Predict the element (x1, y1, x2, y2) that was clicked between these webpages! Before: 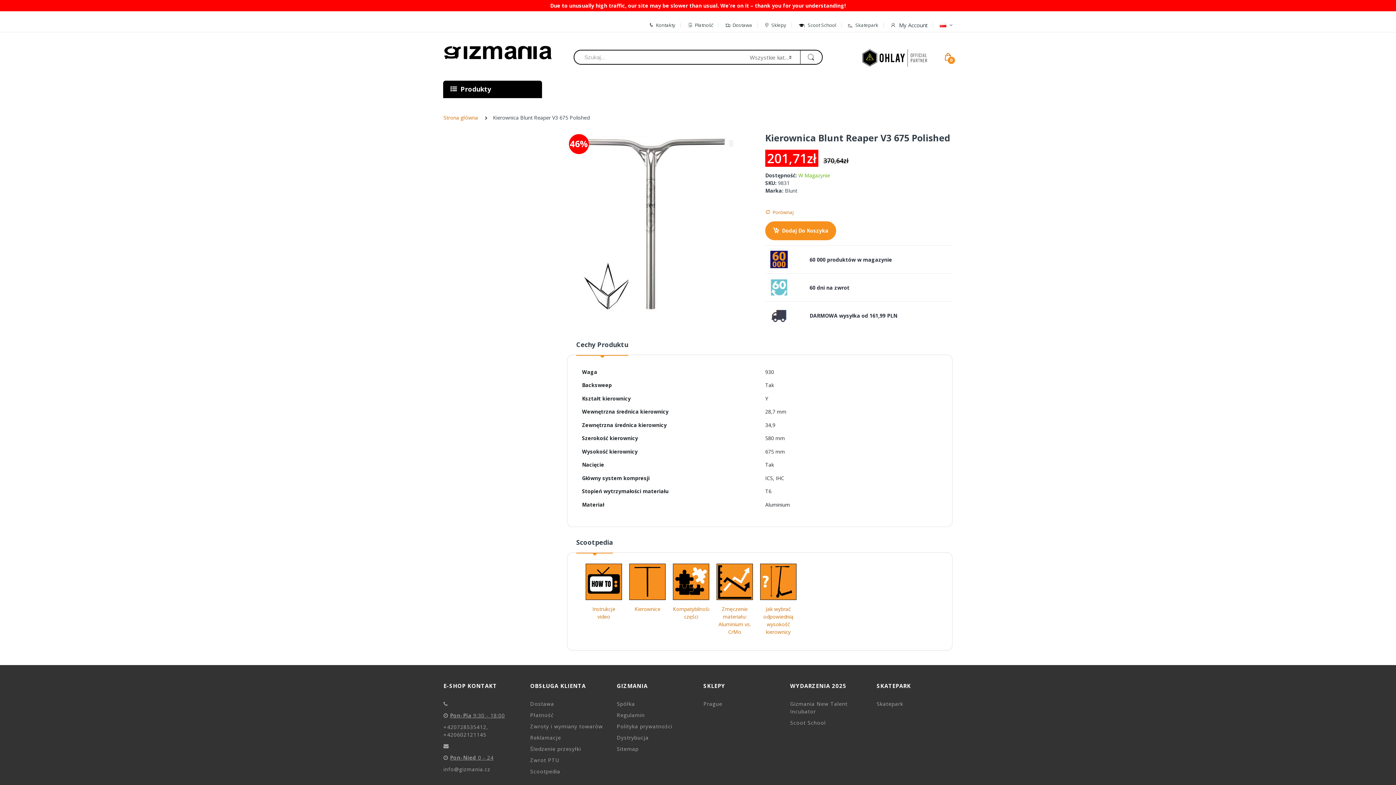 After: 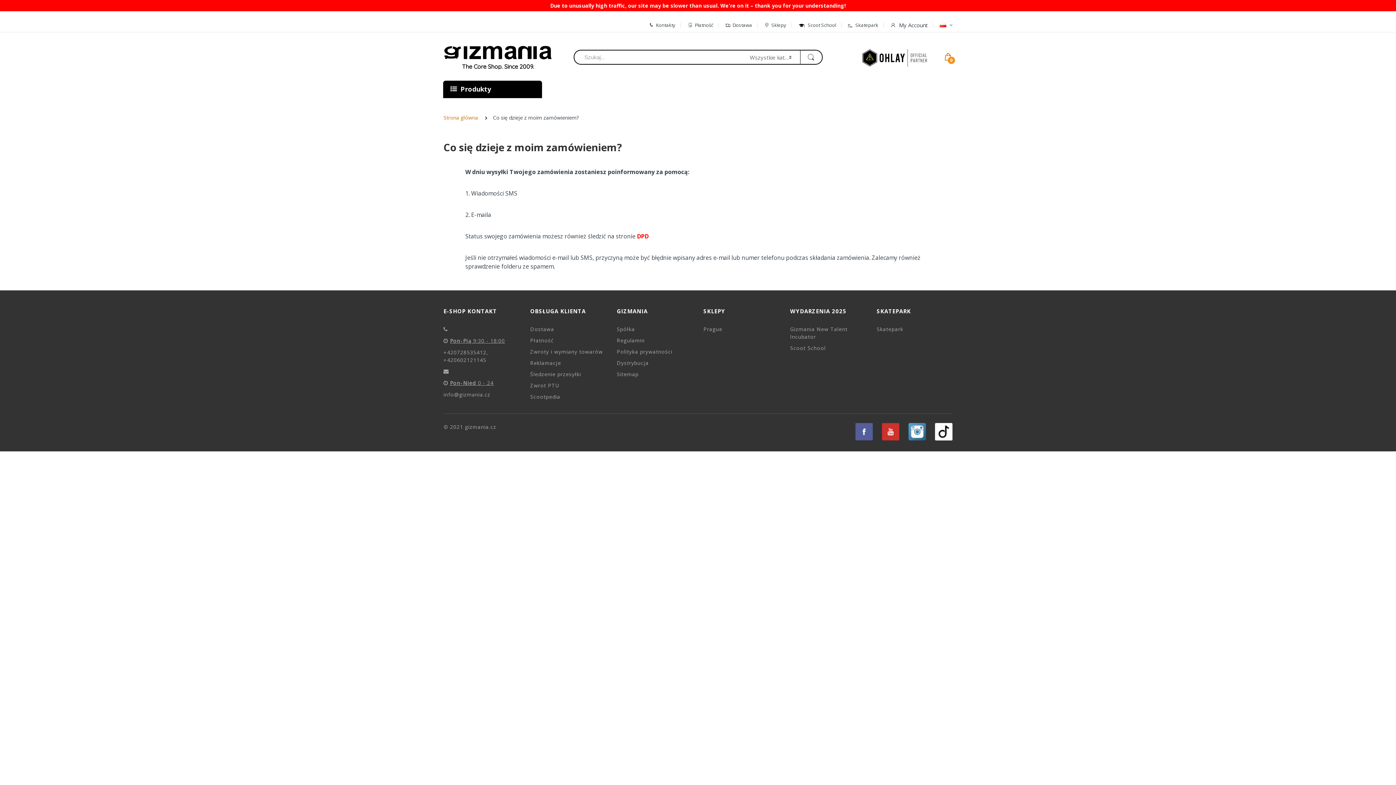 Action: bbox: (530, 745, 581, 752) label: Śledzenie przesyłki